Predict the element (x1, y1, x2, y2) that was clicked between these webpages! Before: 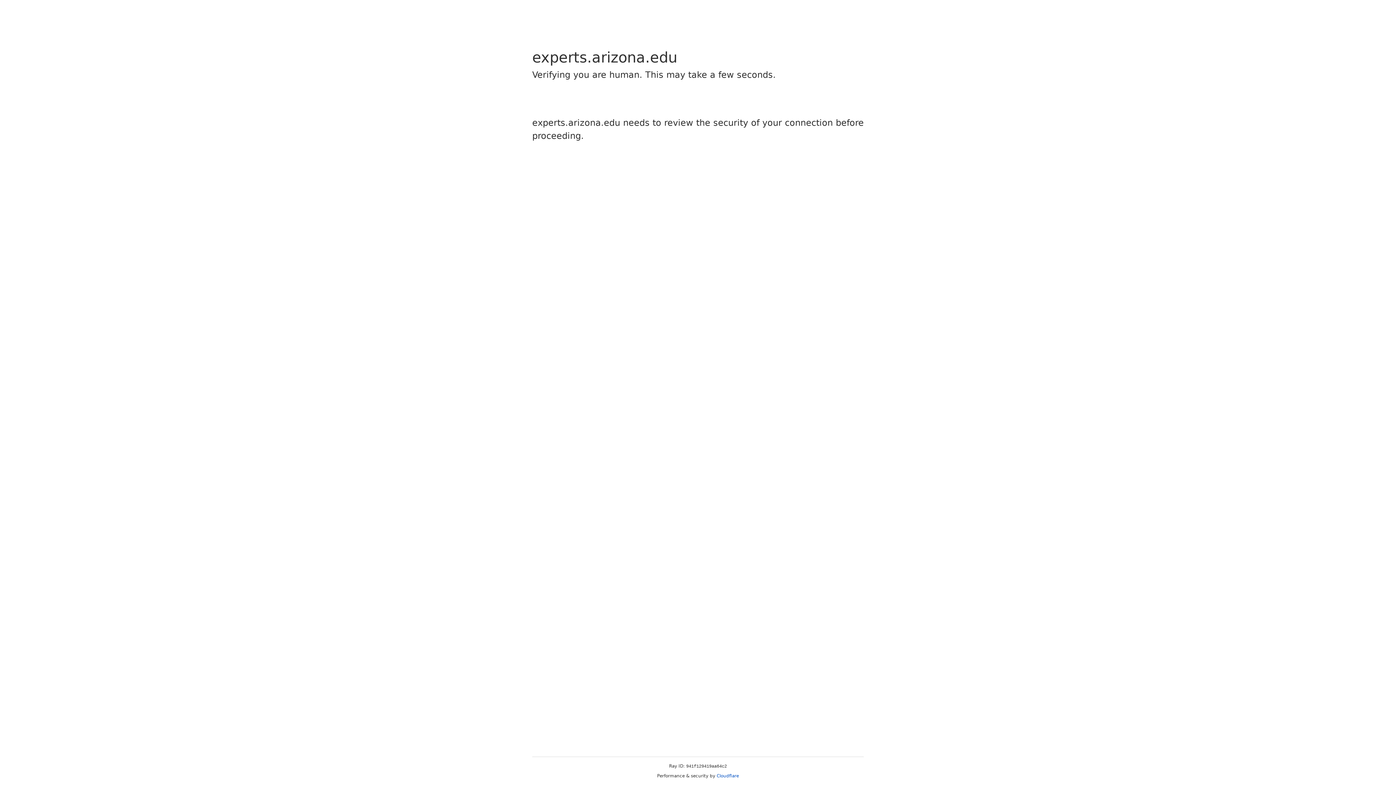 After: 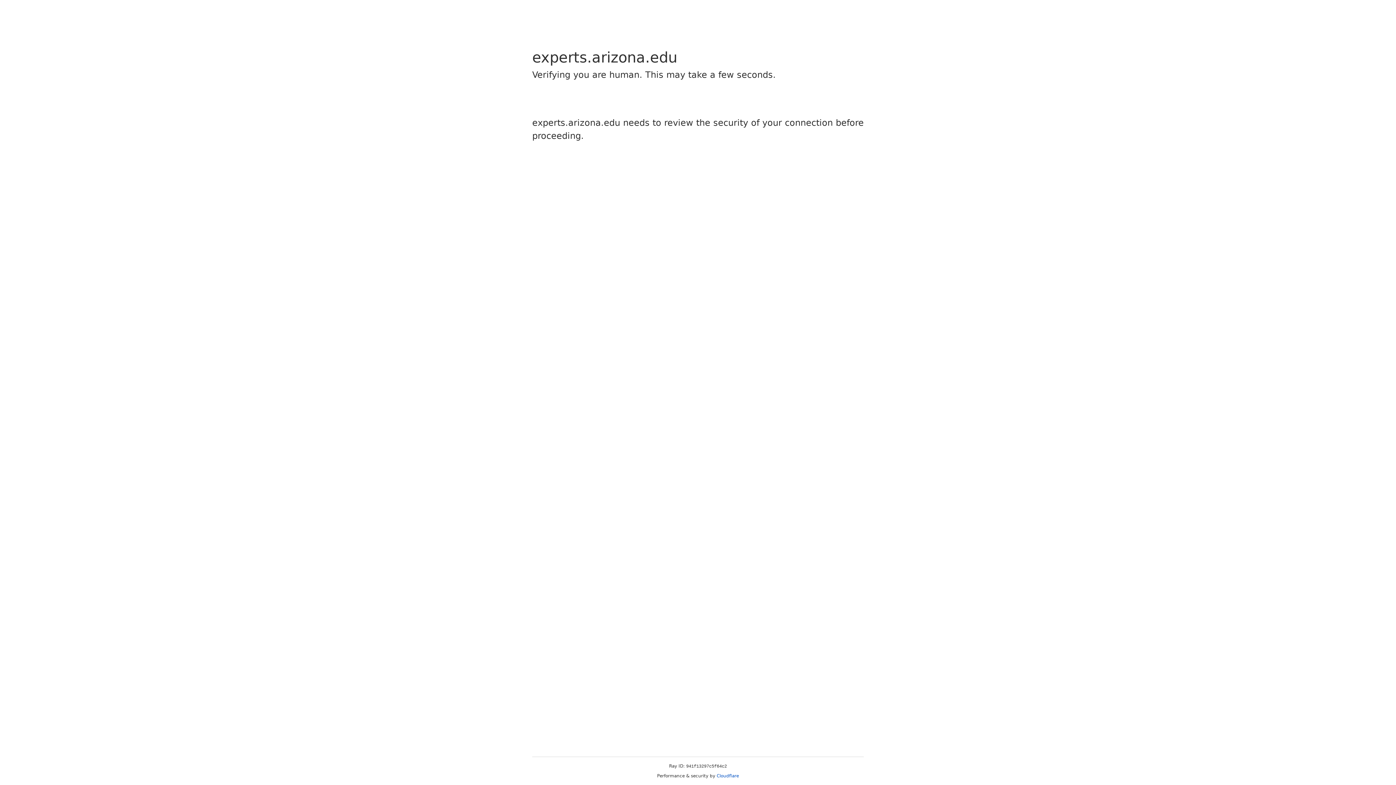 Action: bbox: (716, 773, 739, 778) label: Cloudflare